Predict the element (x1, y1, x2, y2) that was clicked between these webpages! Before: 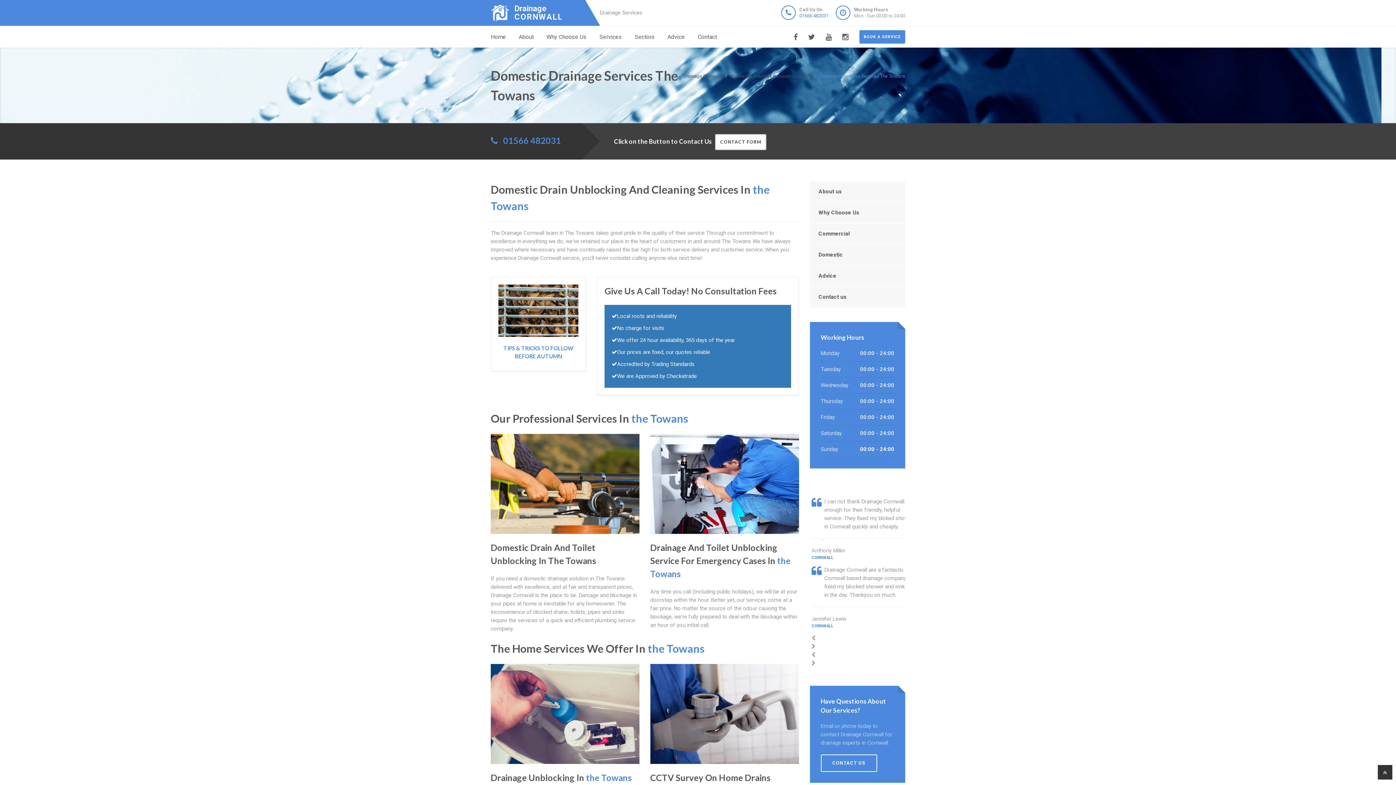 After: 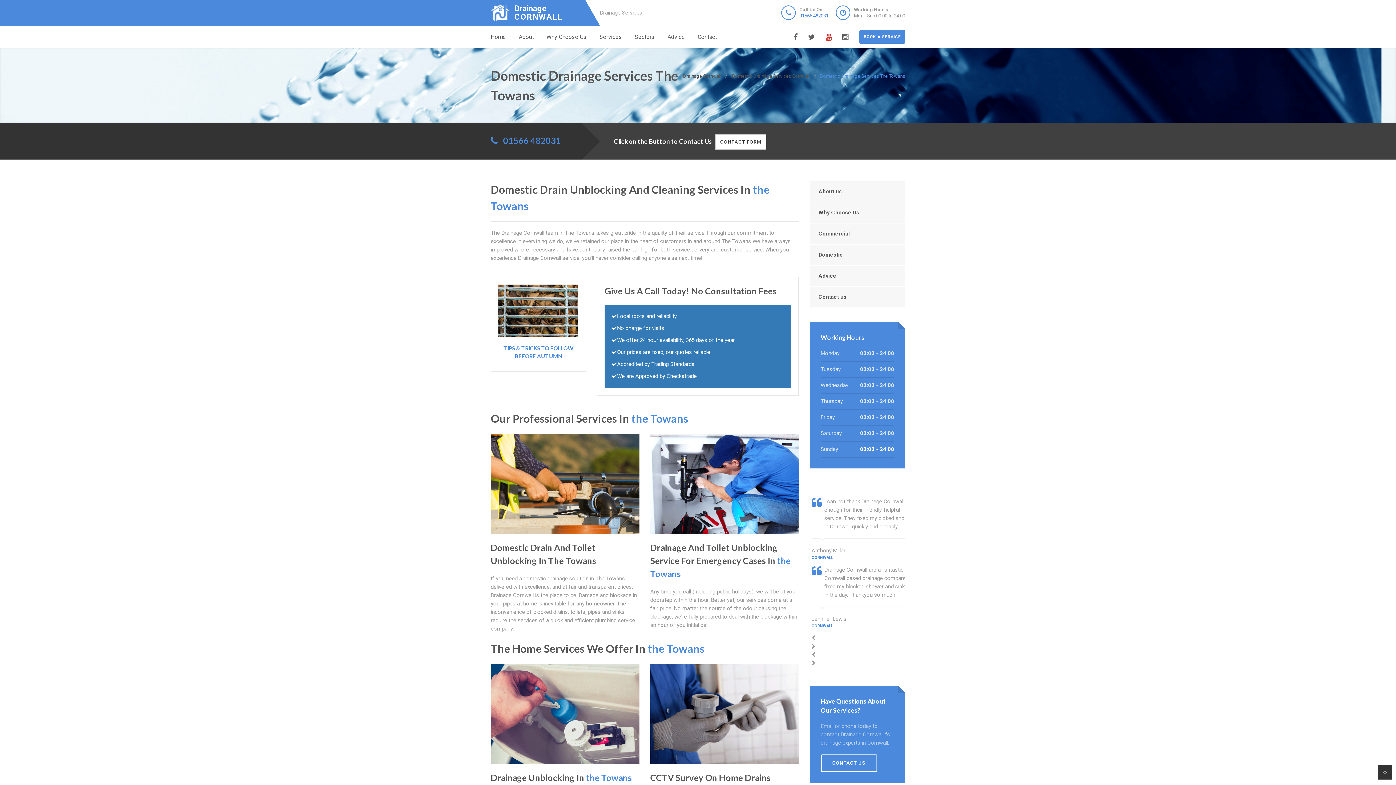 Action: bbox: (825, 26, 832, 48)